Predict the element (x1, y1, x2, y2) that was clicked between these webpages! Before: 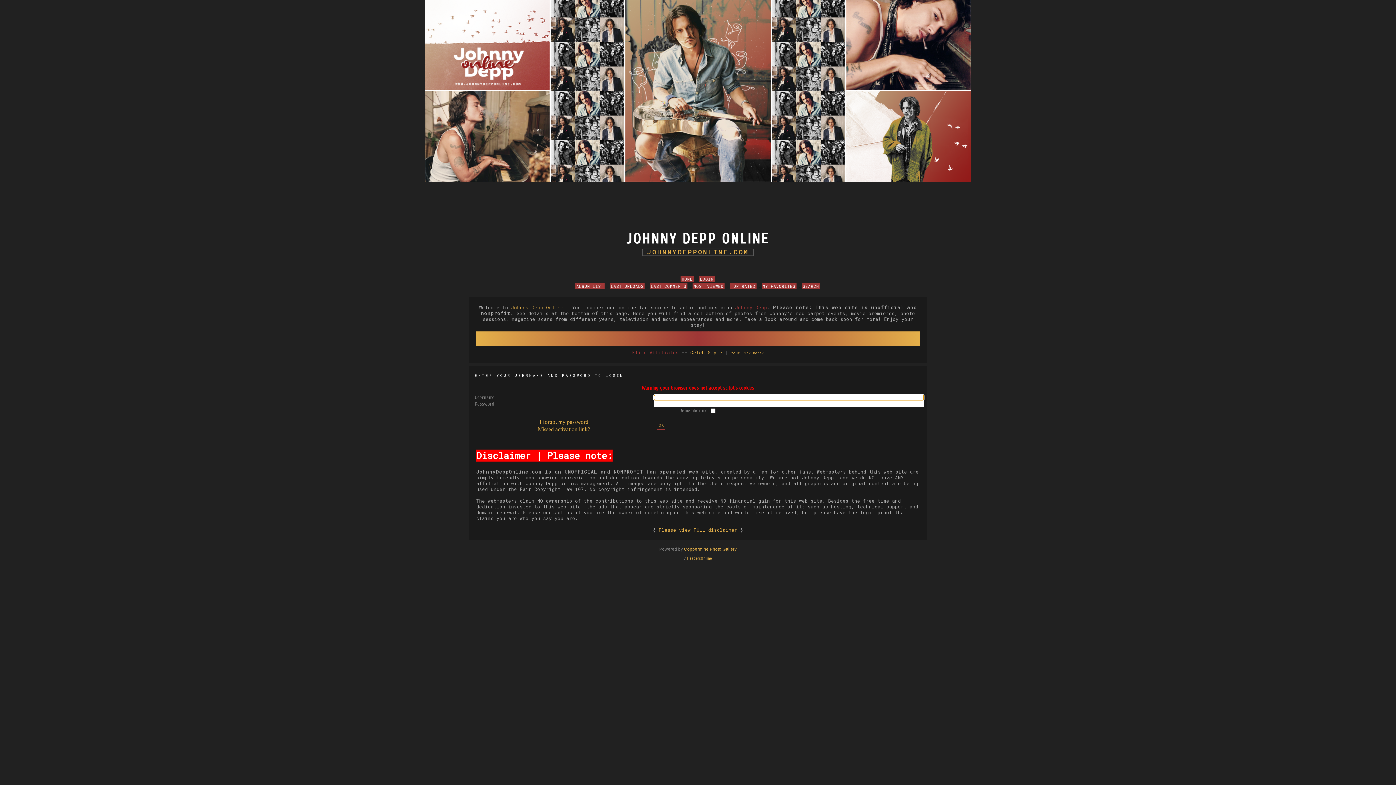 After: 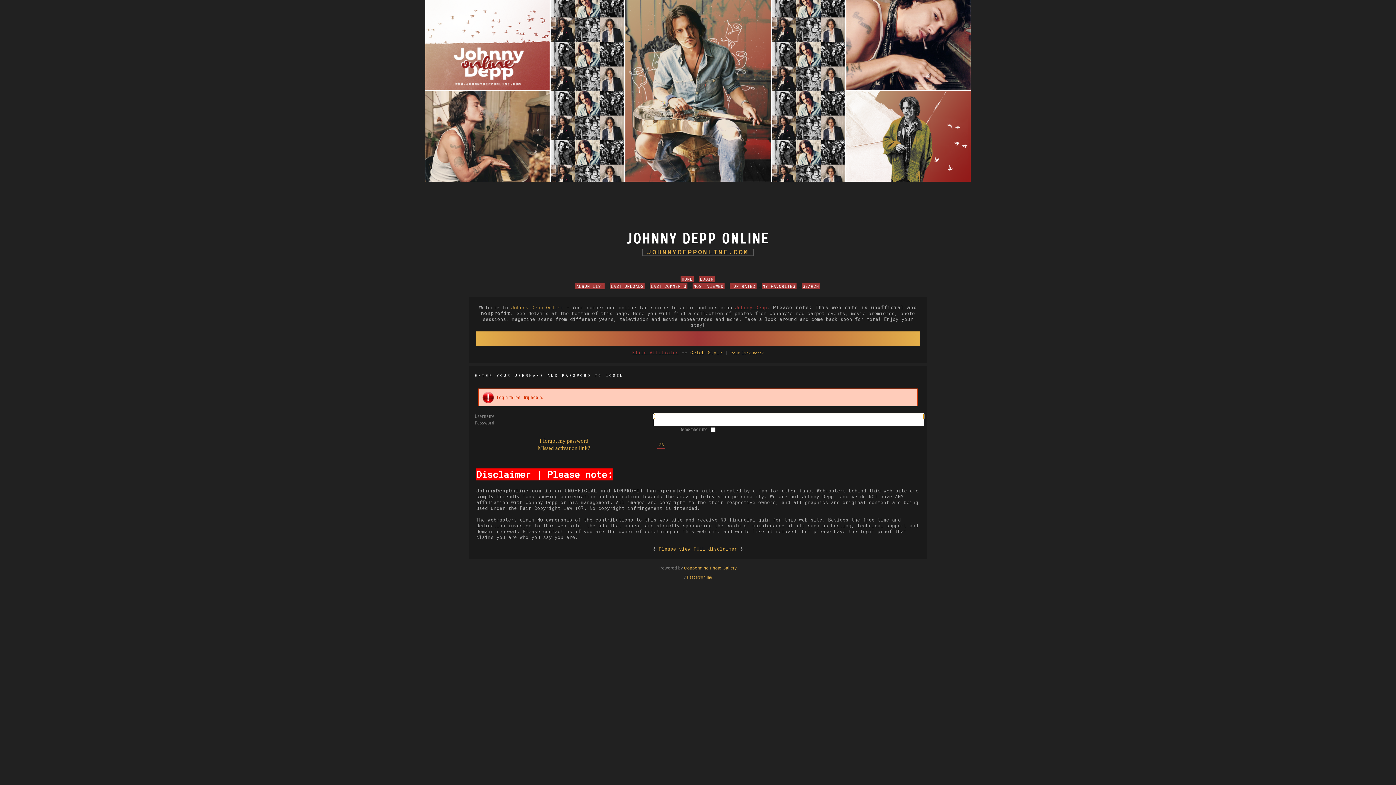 Action: label: OK bbox: (657, 421, 665, 430)